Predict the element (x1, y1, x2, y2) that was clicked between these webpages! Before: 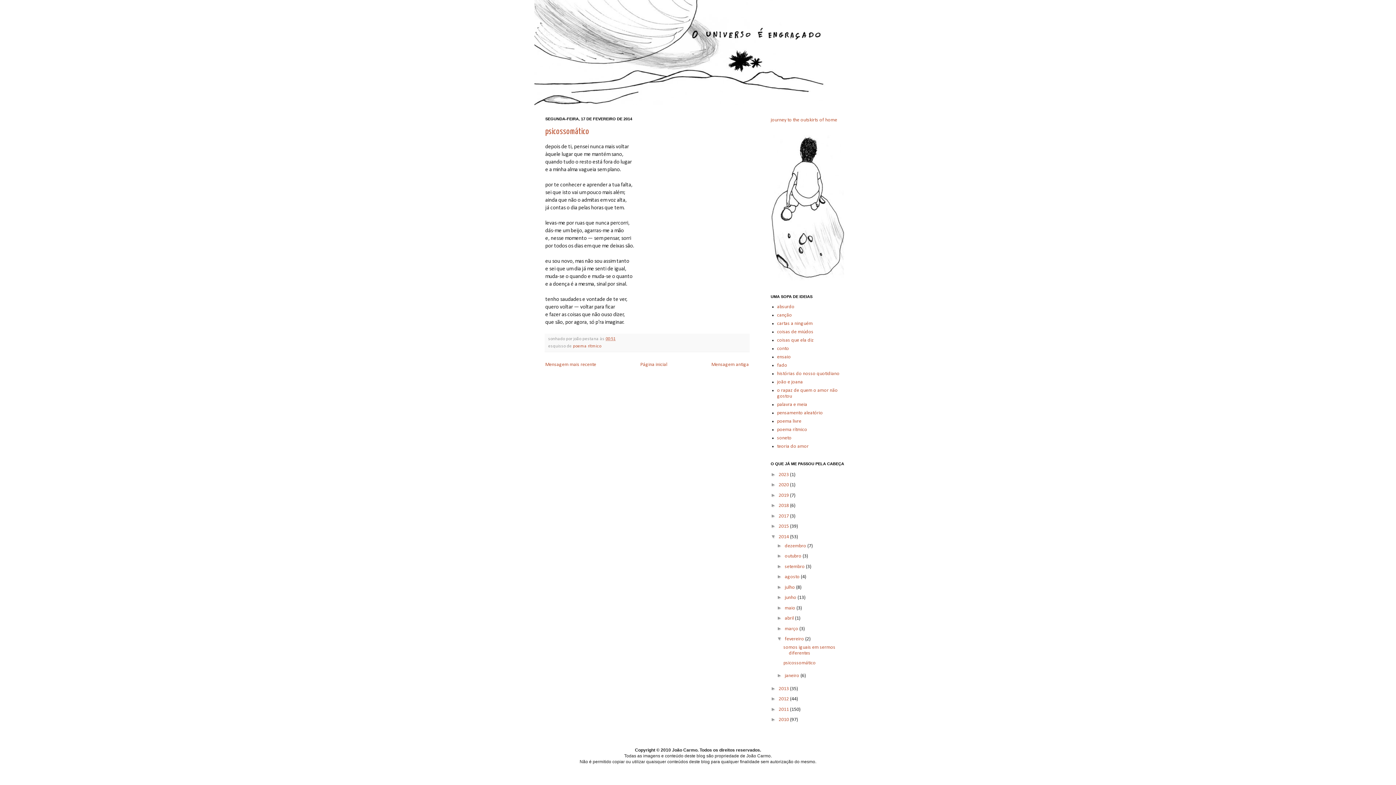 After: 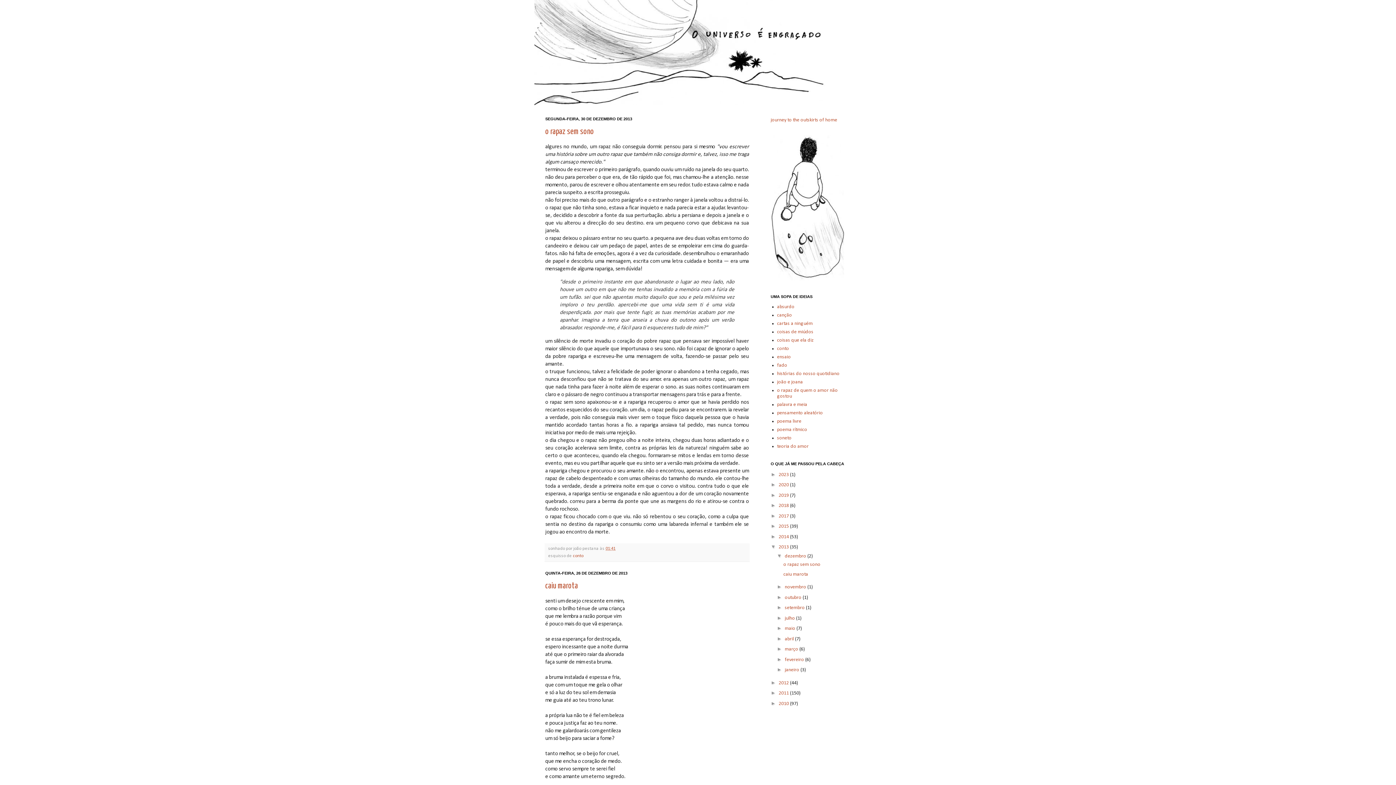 Action: label: 2013  bbox: (778, 686, 790, 691)